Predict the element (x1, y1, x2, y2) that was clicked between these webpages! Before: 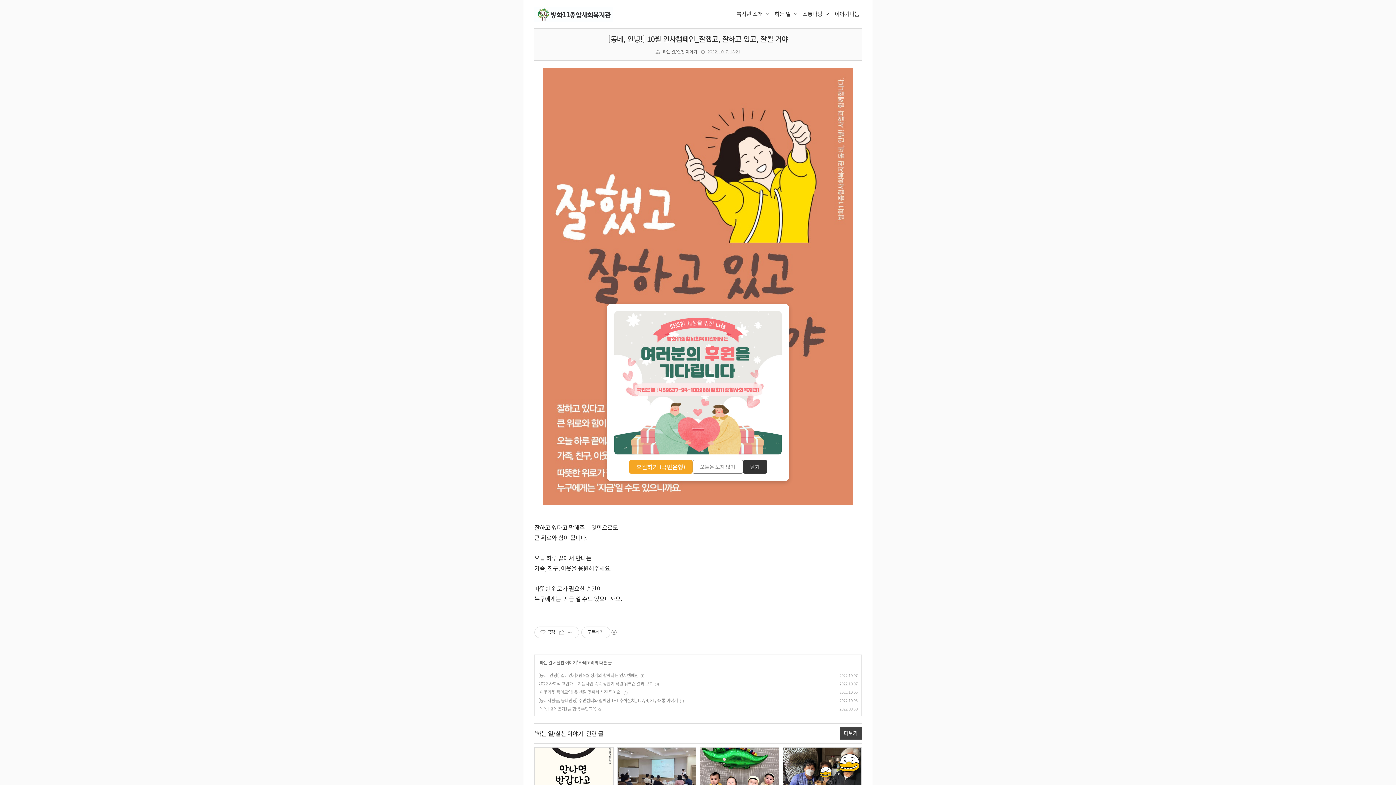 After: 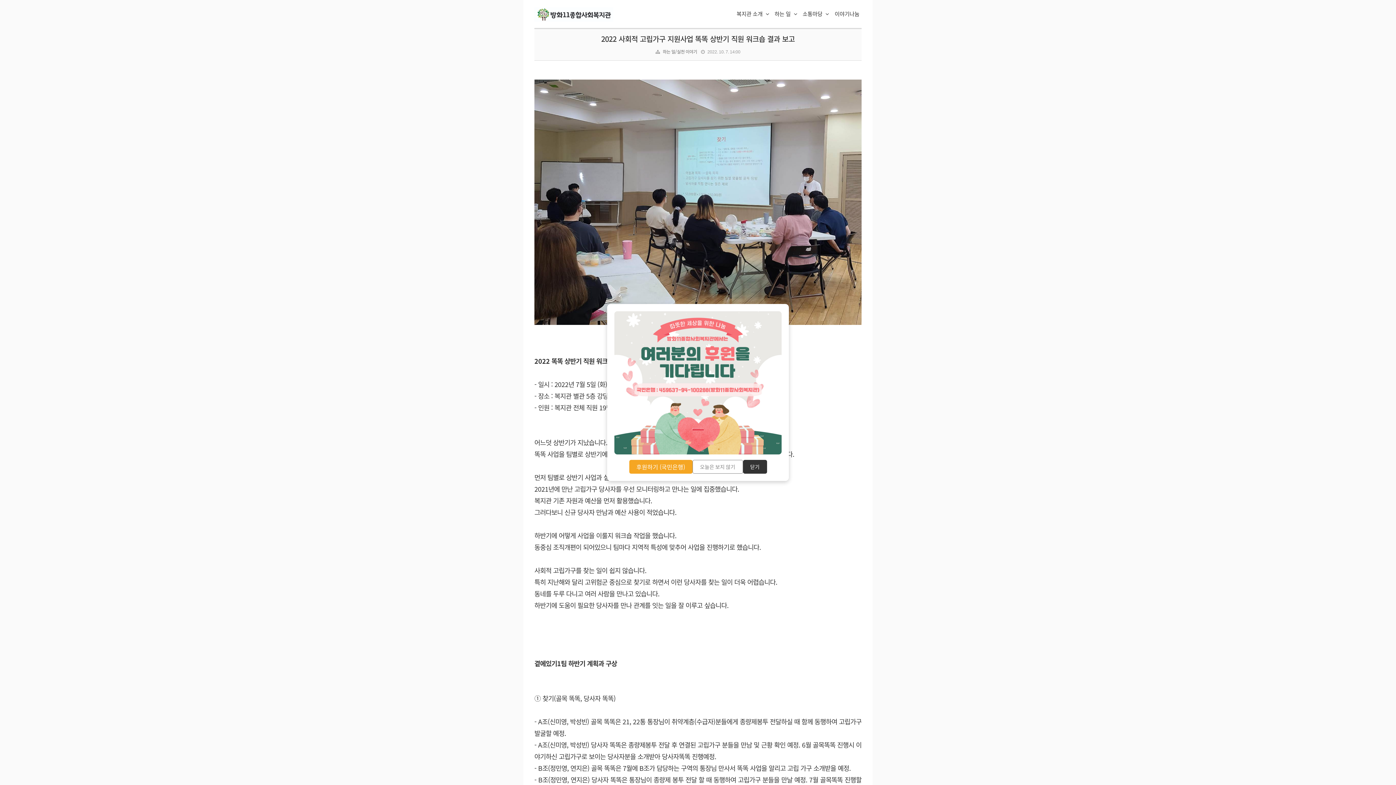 Action: bbox: (617, 747, 696, 807)